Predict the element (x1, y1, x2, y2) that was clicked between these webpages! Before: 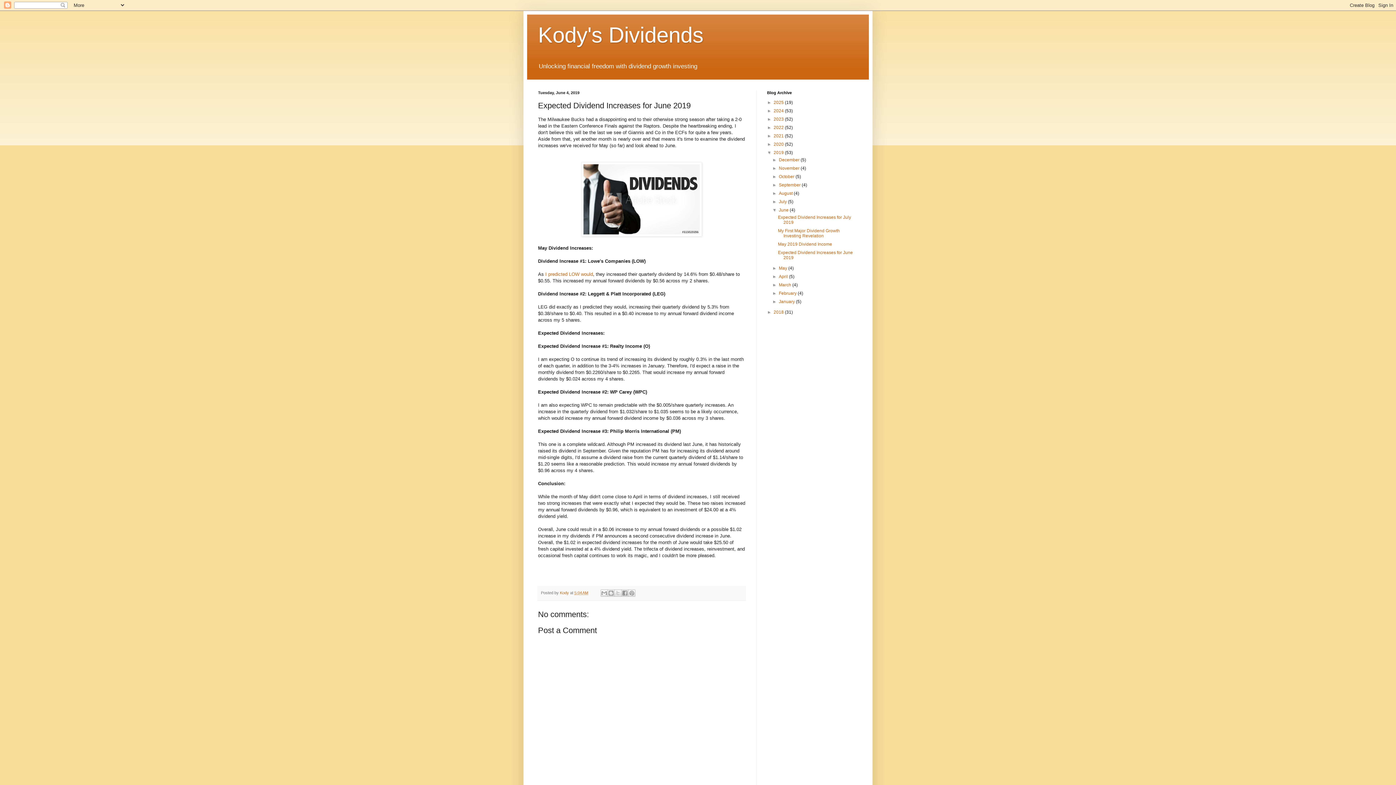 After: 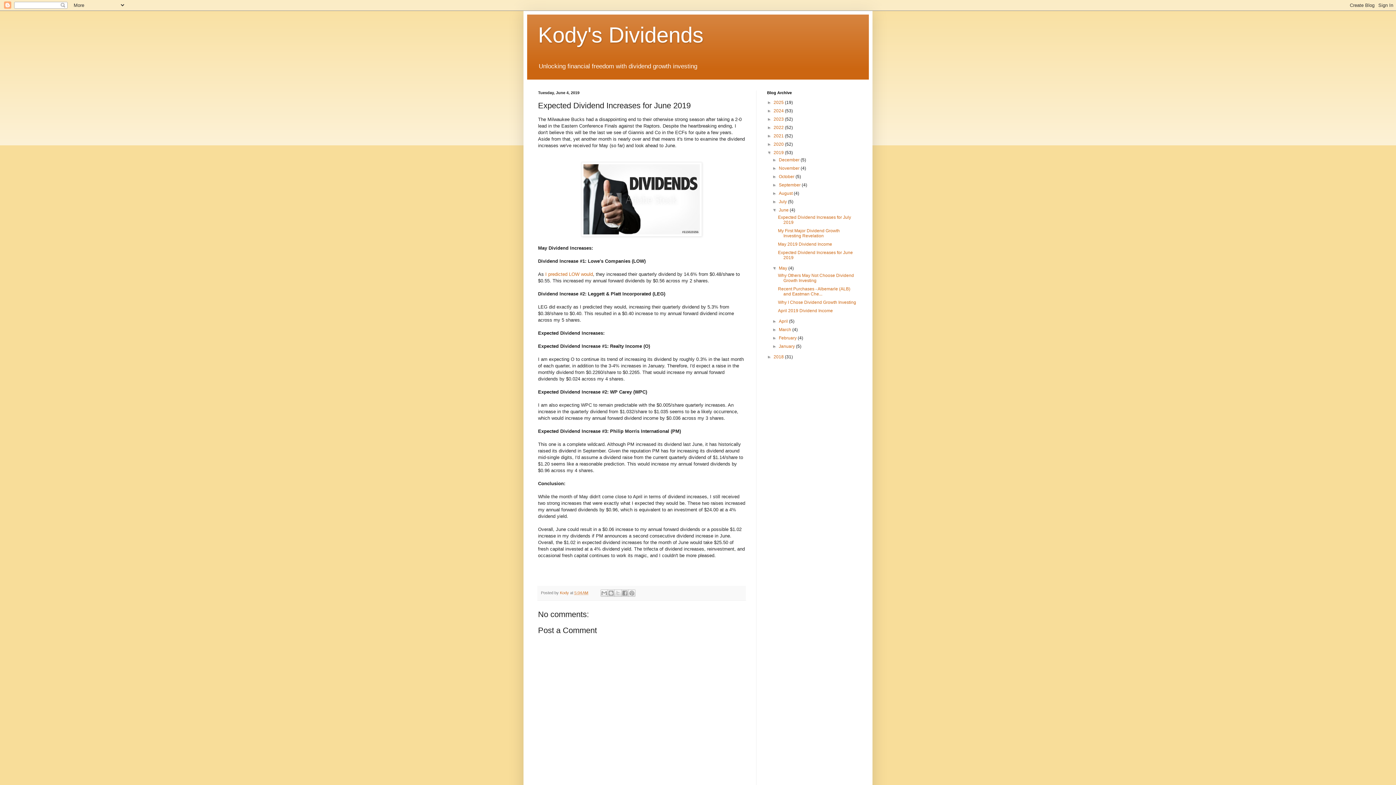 Action: bbox: (772, 265, 779, 271) label: ►  